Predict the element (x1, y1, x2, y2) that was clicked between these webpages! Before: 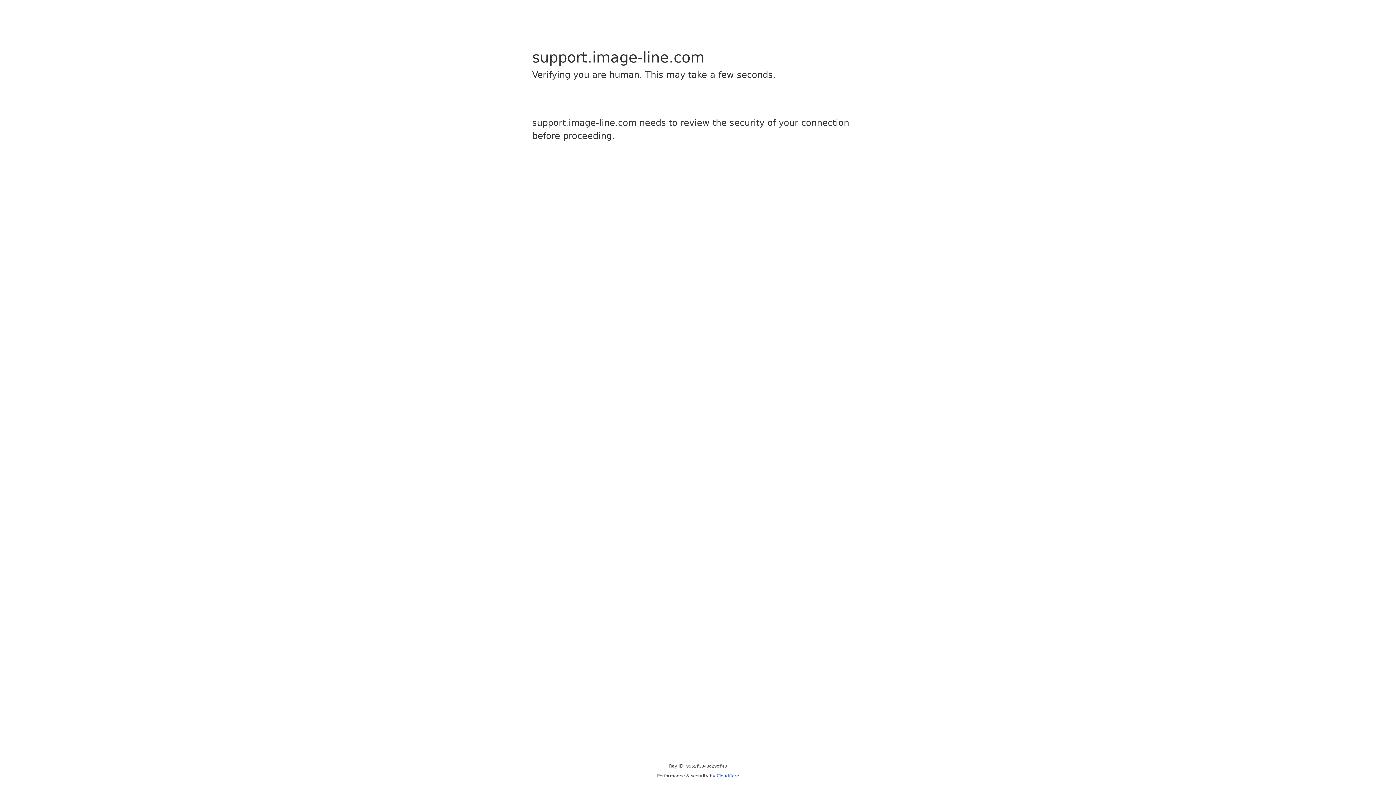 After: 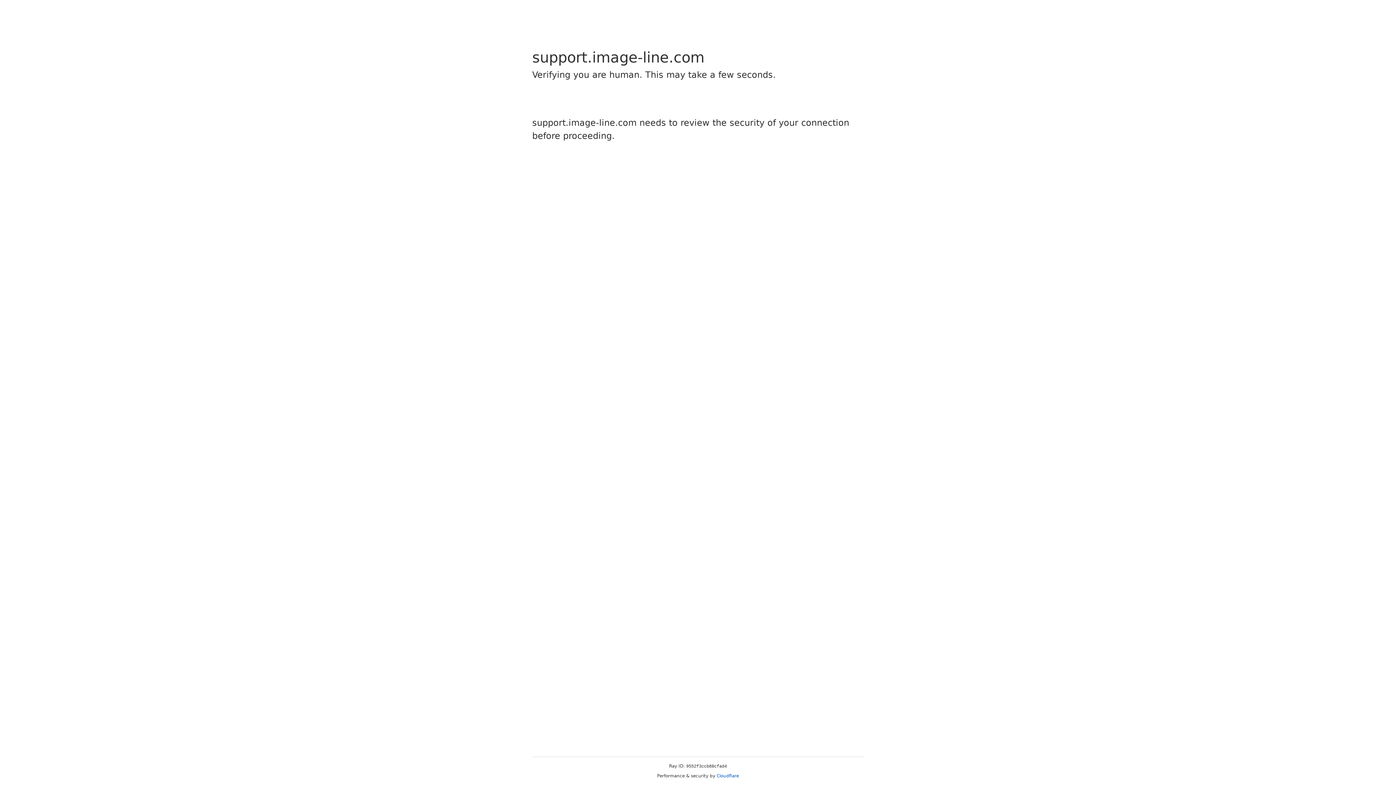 Action: bbox: (716, 773, 739, 778) label: Cloudflare